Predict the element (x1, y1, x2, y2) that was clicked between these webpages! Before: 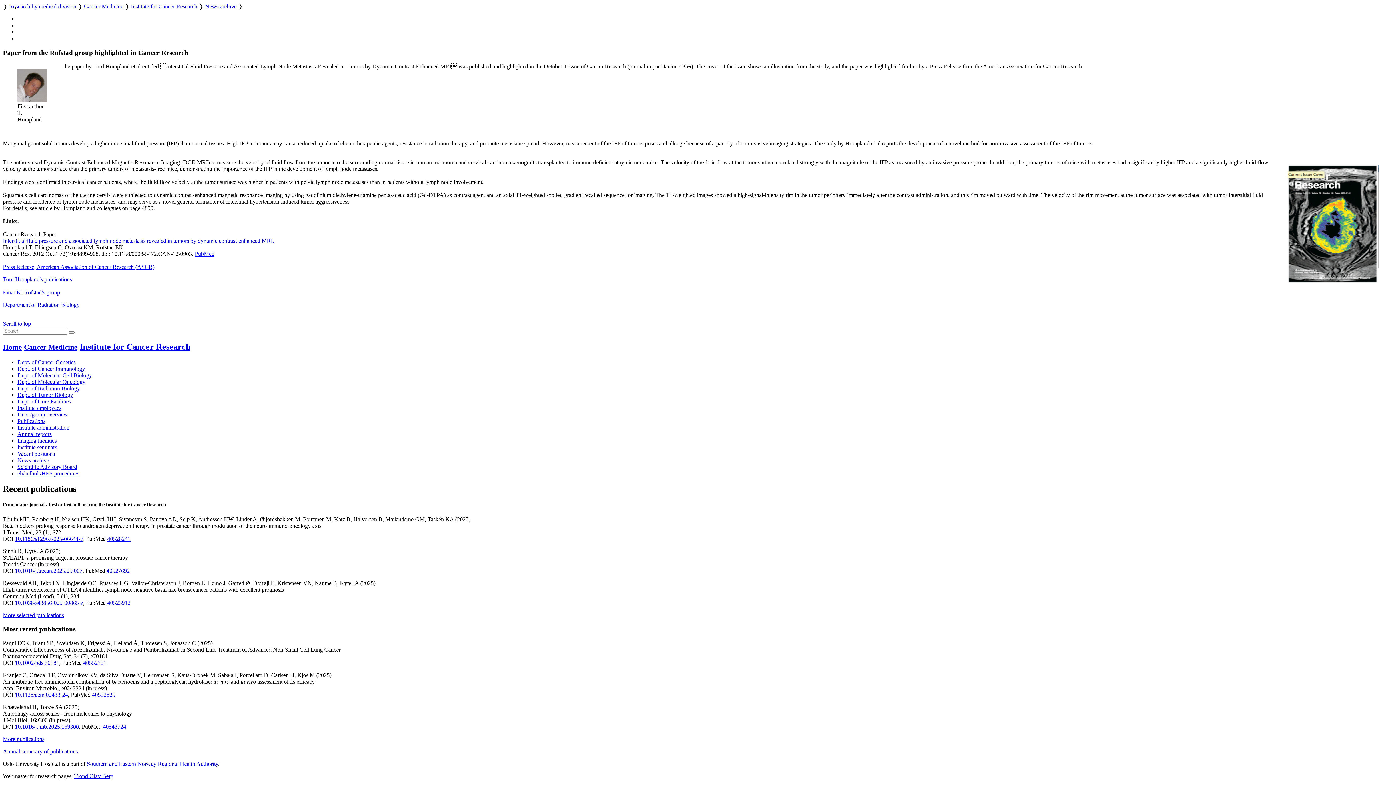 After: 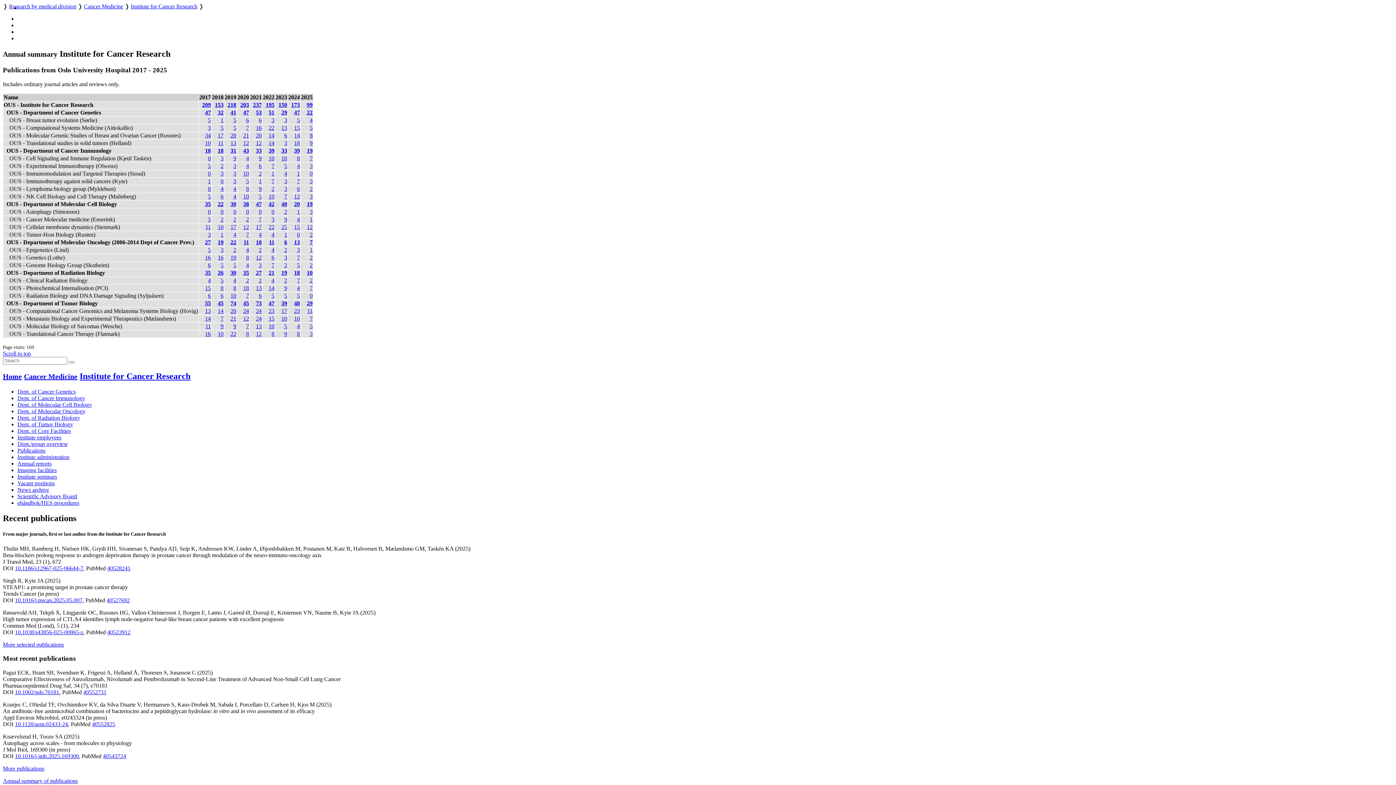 Action: bbox: (2, 612, 64, 618) label: More selected publications